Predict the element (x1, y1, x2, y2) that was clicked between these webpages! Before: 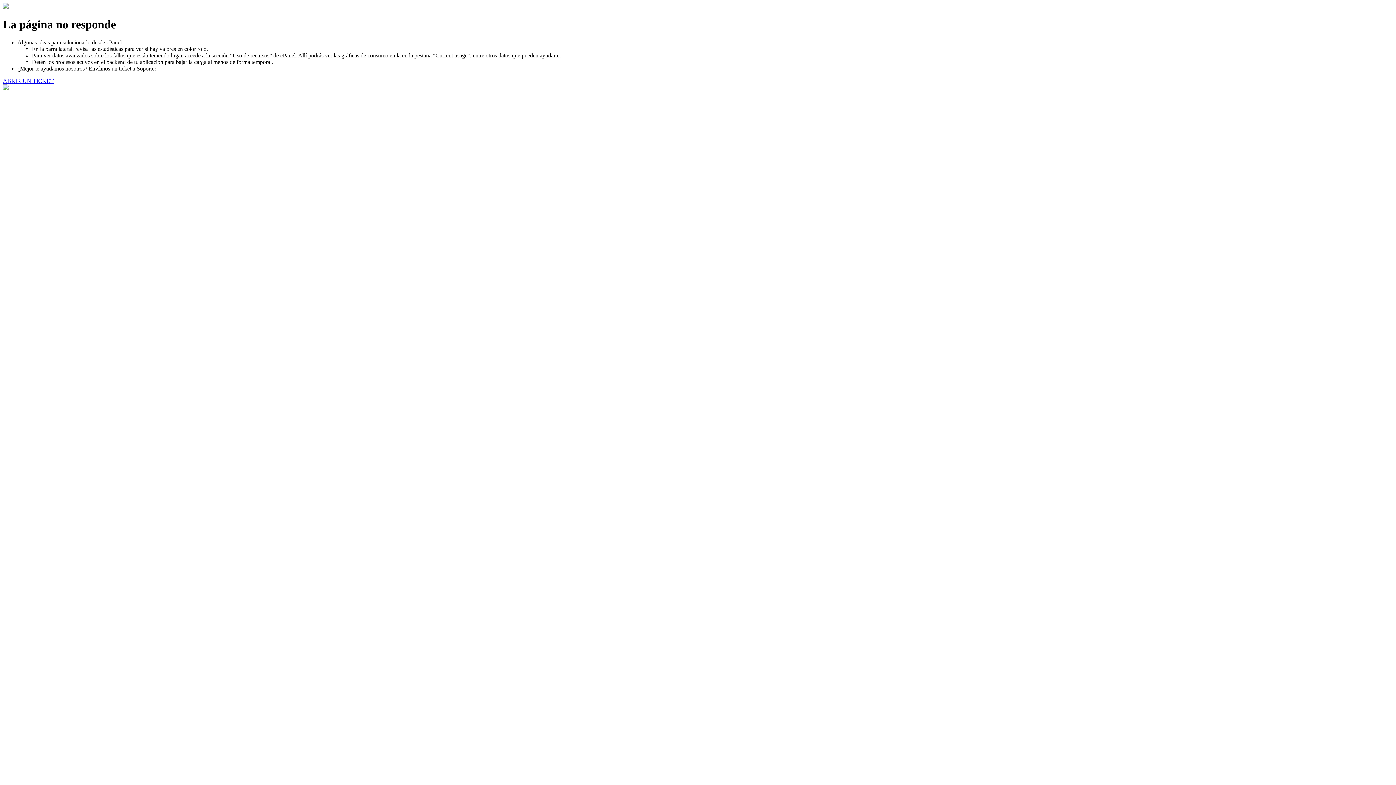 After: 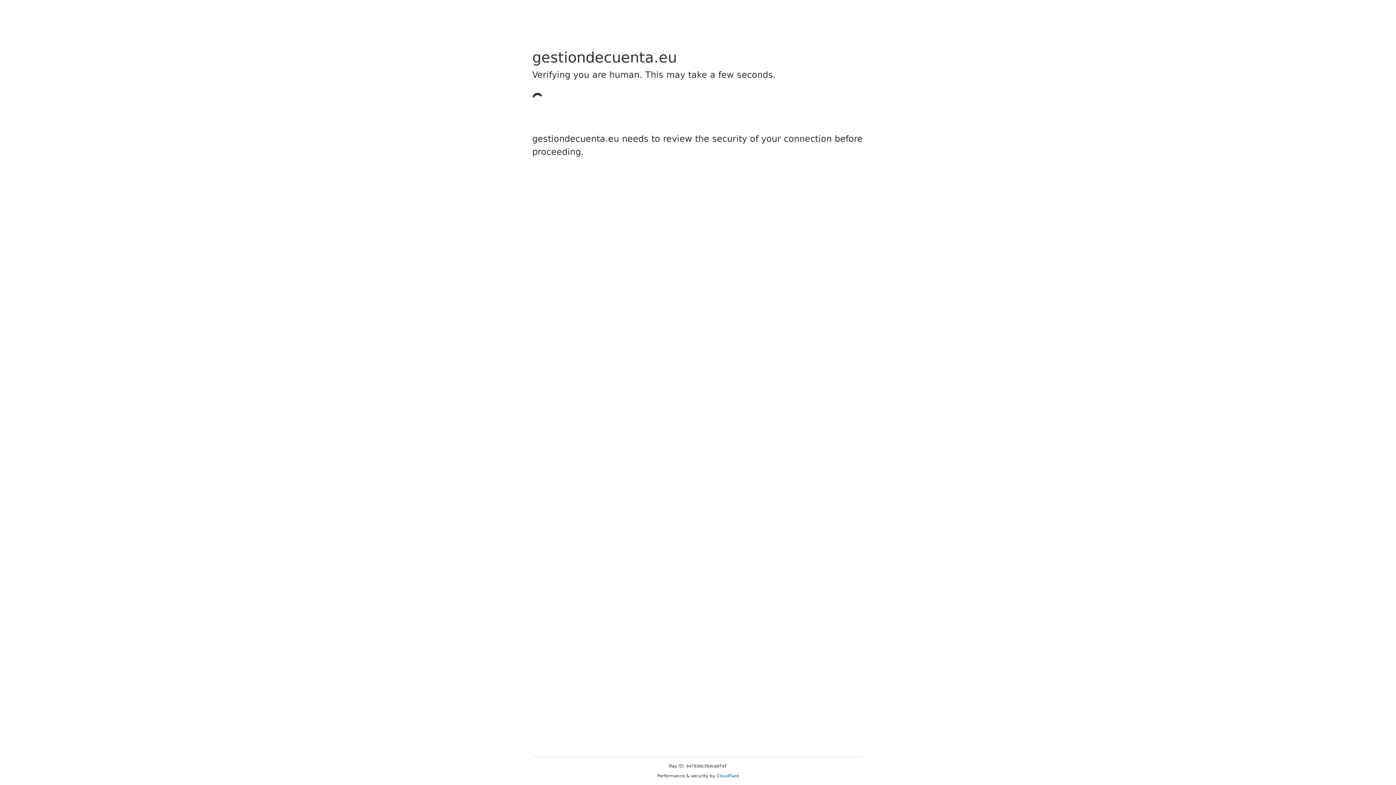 Action: bbox: (2, 77, 53, 83) label: ABRIR UN TICKET